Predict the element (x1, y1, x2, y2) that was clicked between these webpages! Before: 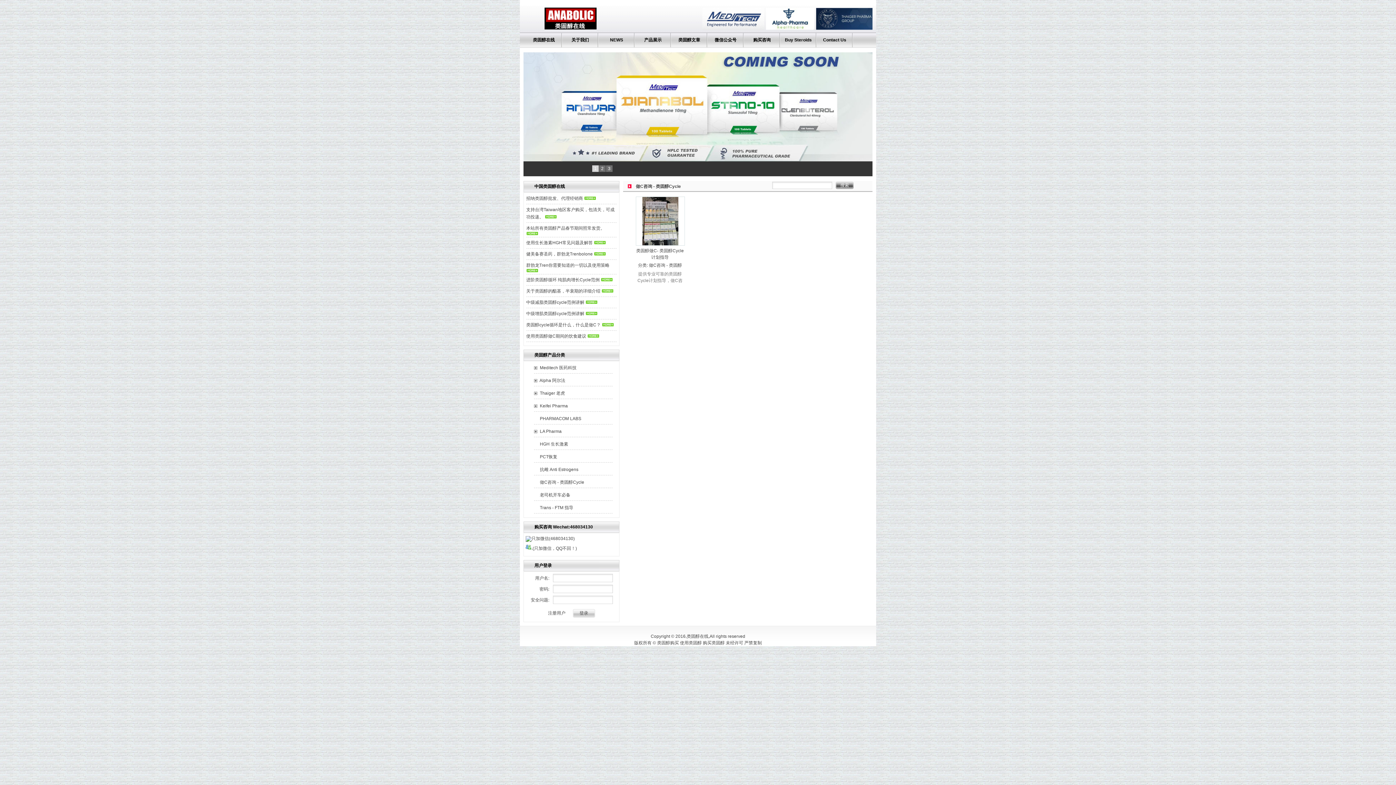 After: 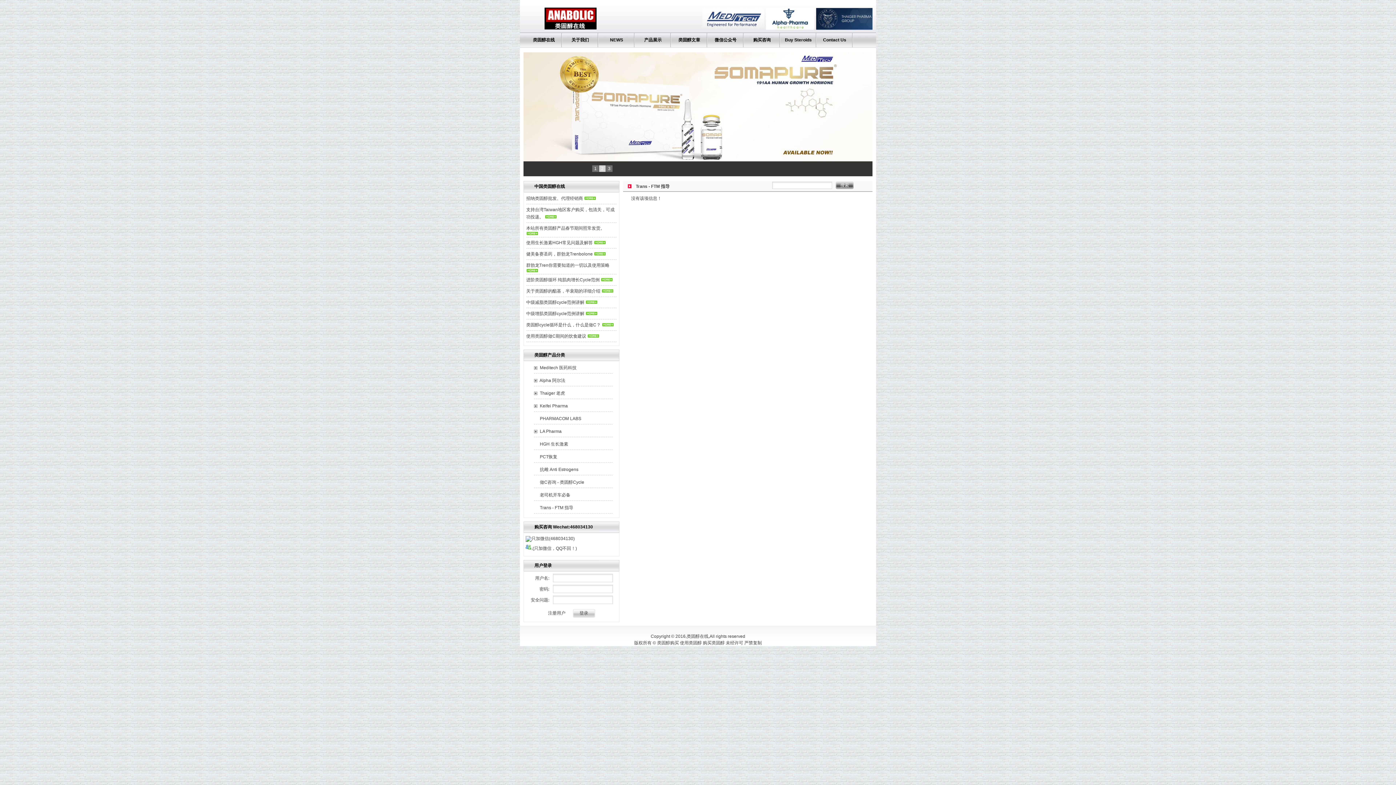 Action: label: Trans - FTM 指导 bbox: (540, 505, 573, 510)